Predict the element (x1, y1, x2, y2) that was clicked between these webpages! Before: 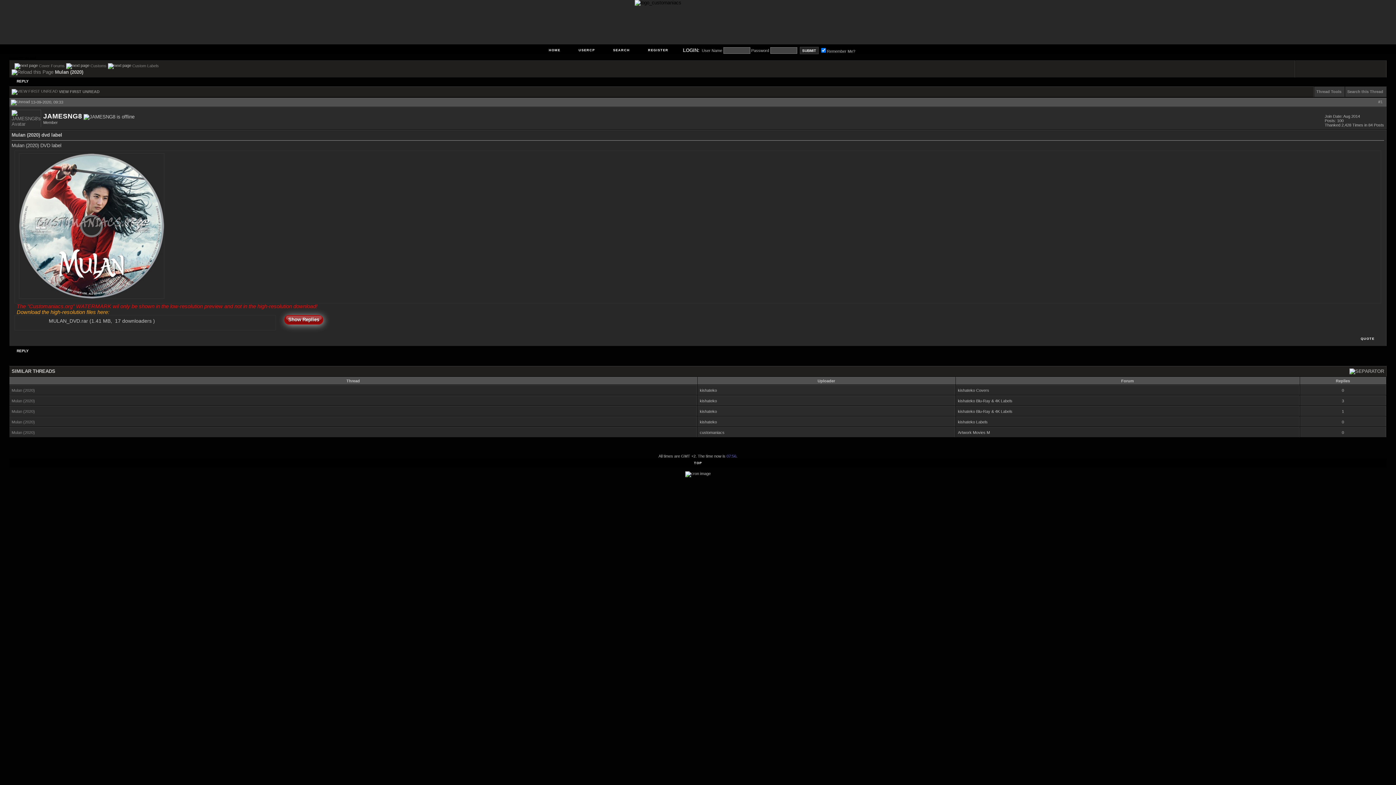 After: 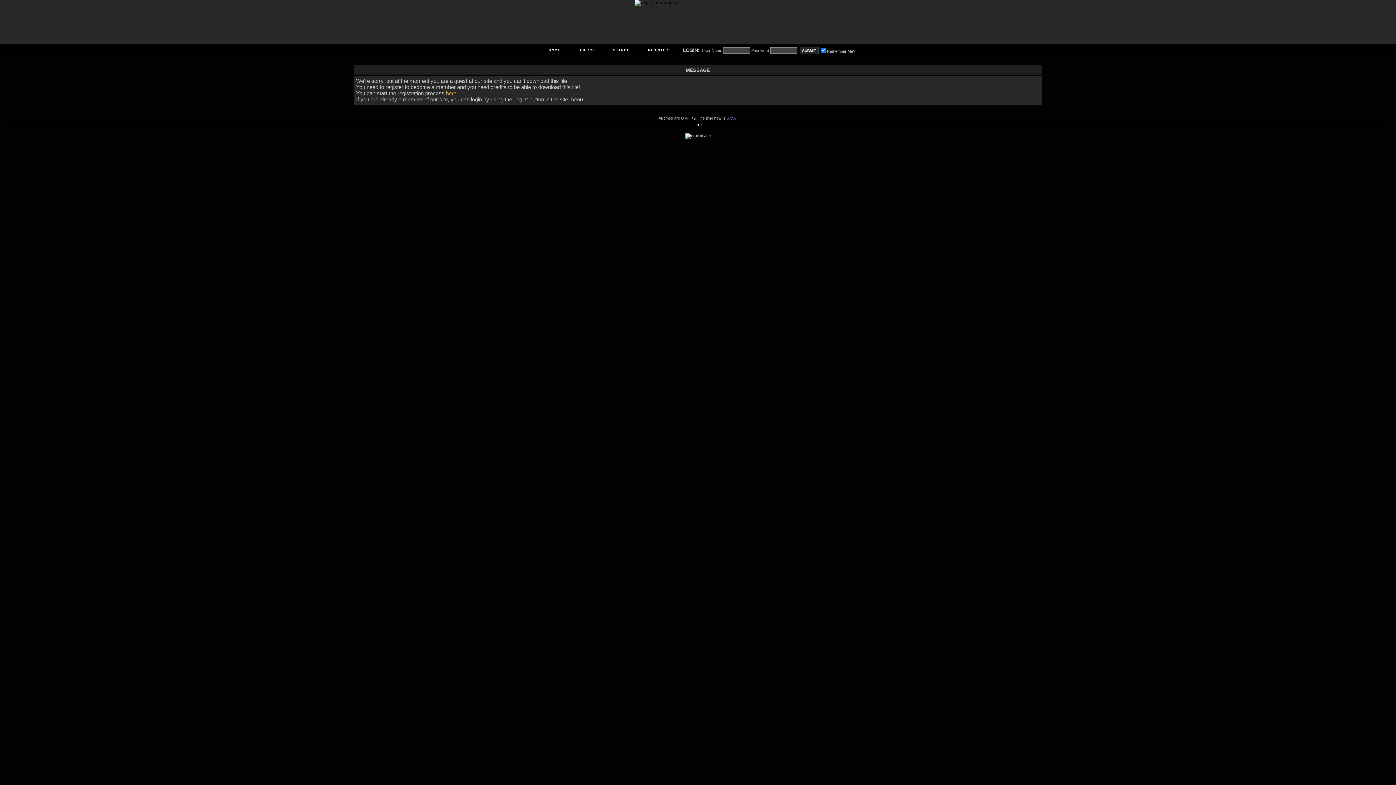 Action: bbox: (19, 318, 46, 326) label:  